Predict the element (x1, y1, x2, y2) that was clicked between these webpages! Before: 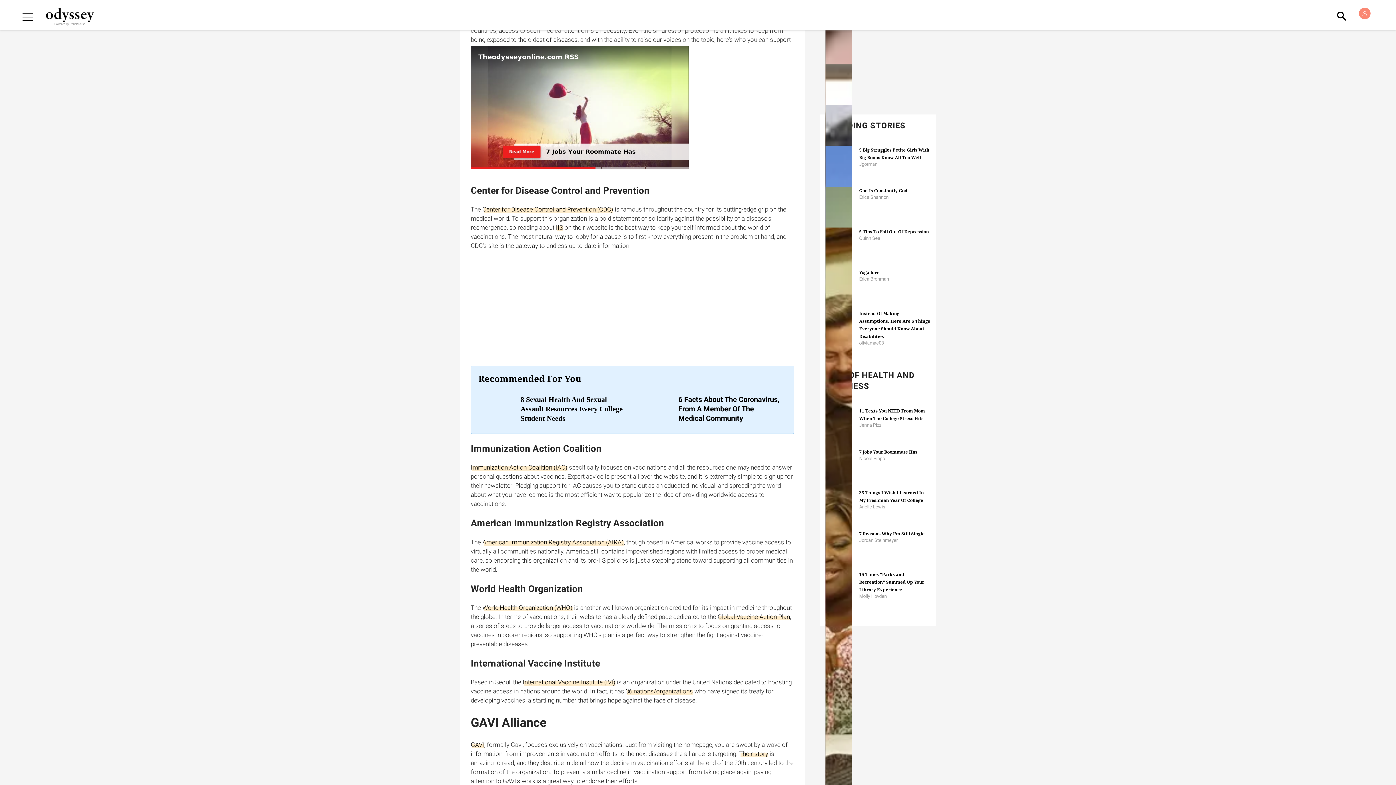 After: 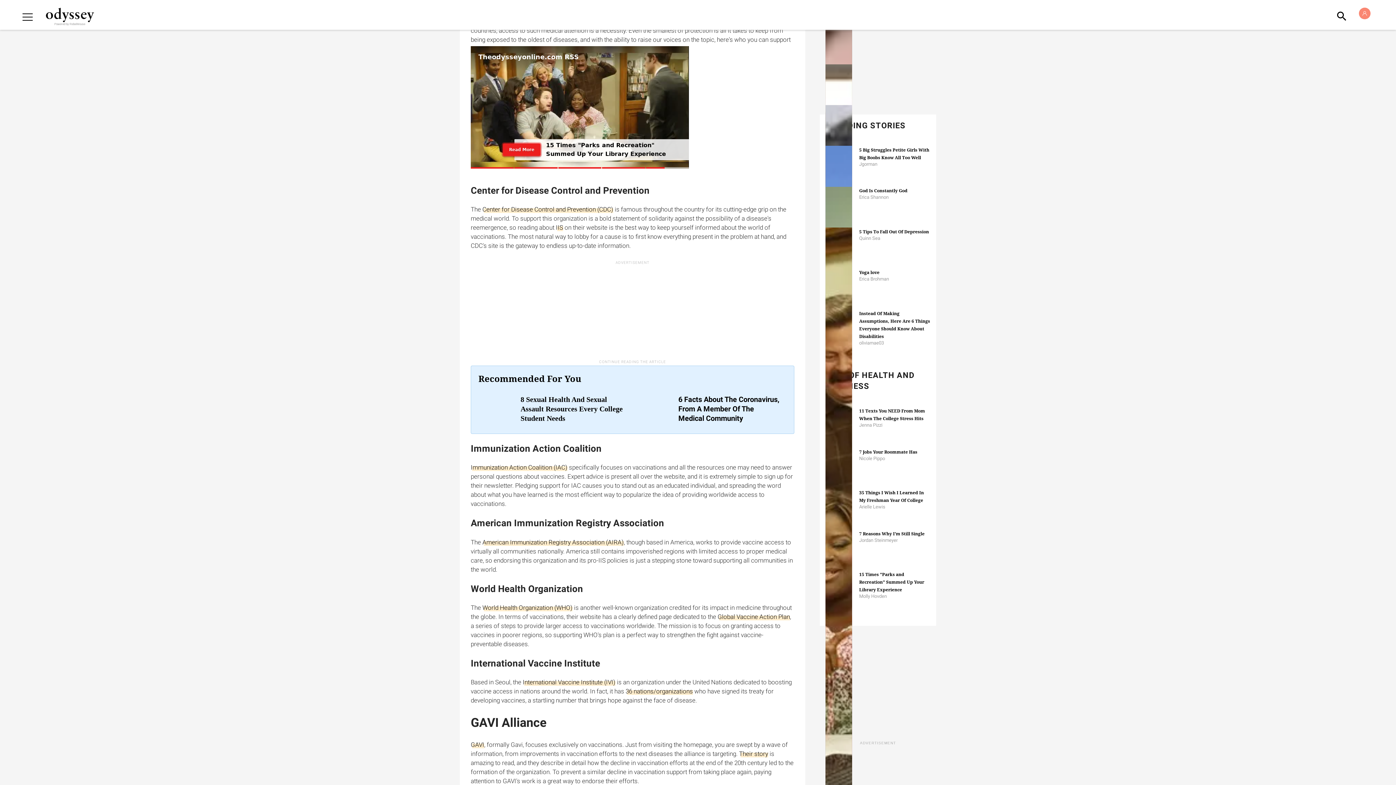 Action: bbox: (748, 750, 777, 757) label: Their story